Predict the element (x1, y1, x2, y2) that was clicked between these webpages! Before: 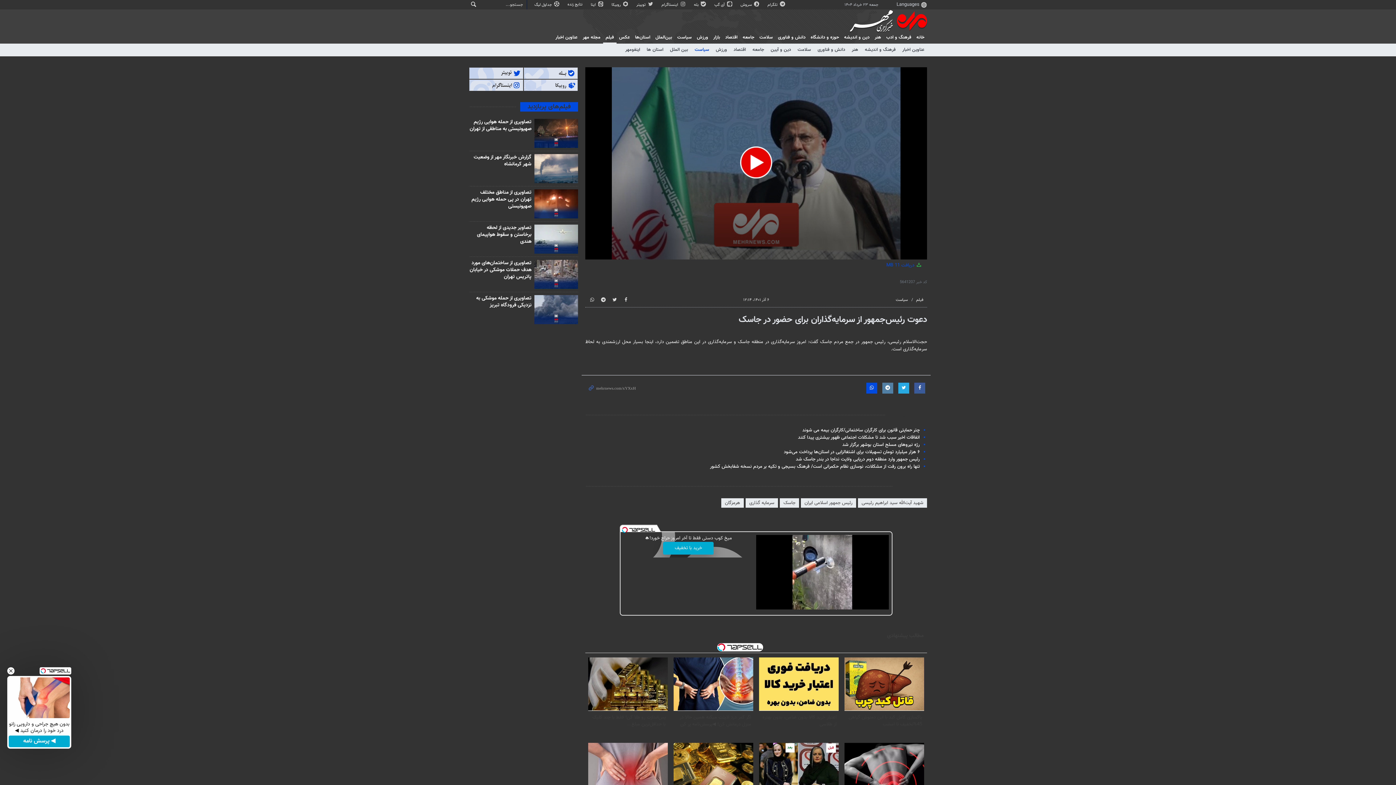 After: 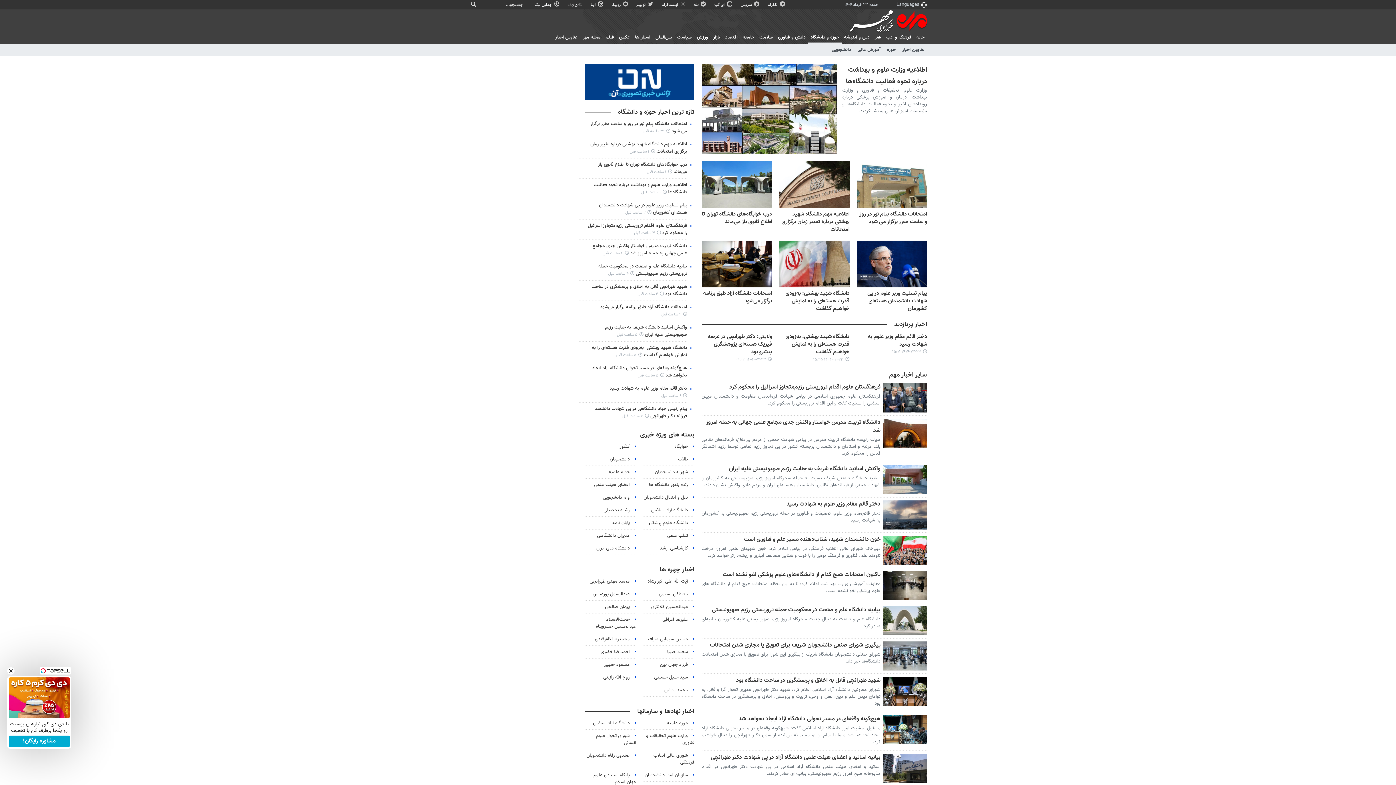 Action: bbox: (808, 32, 841, 42) label: حوزه و دانشگاه